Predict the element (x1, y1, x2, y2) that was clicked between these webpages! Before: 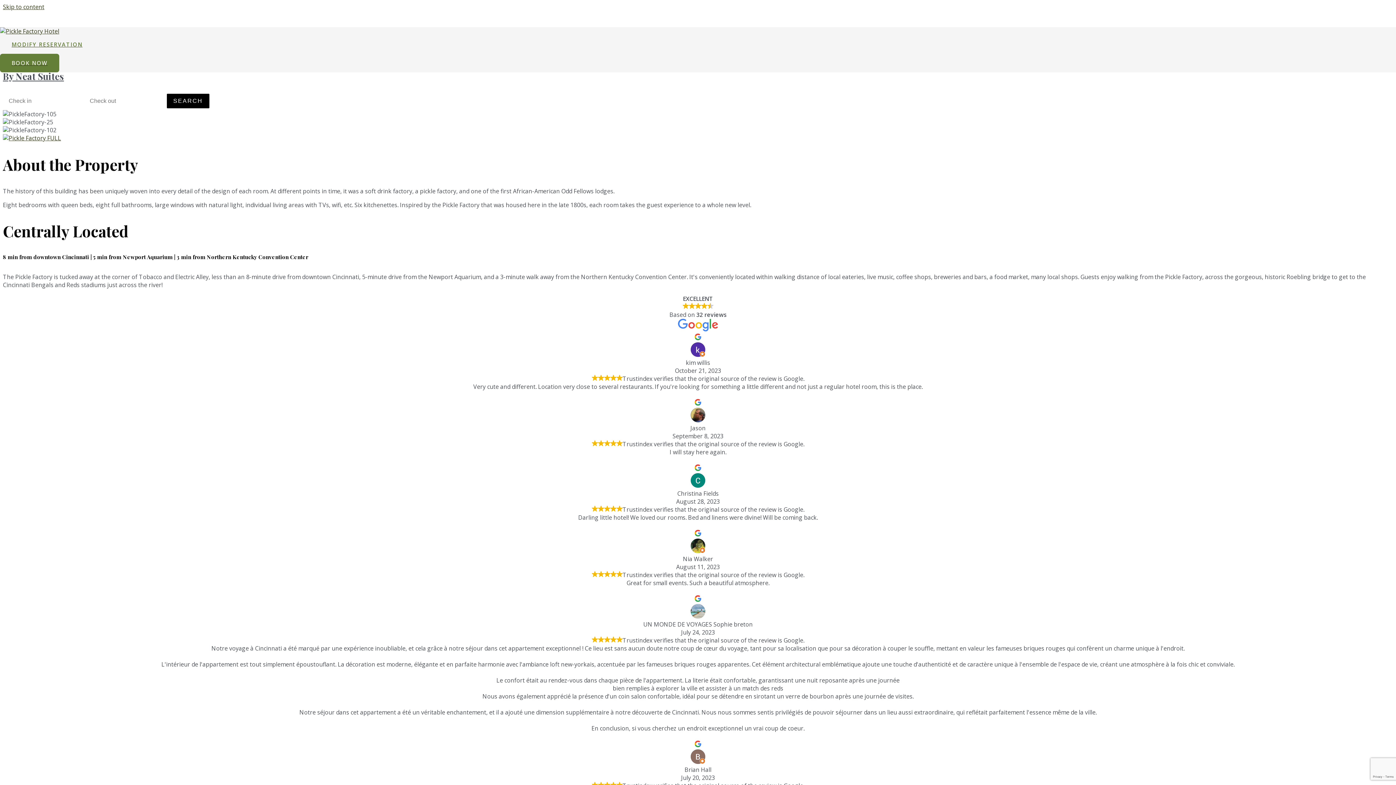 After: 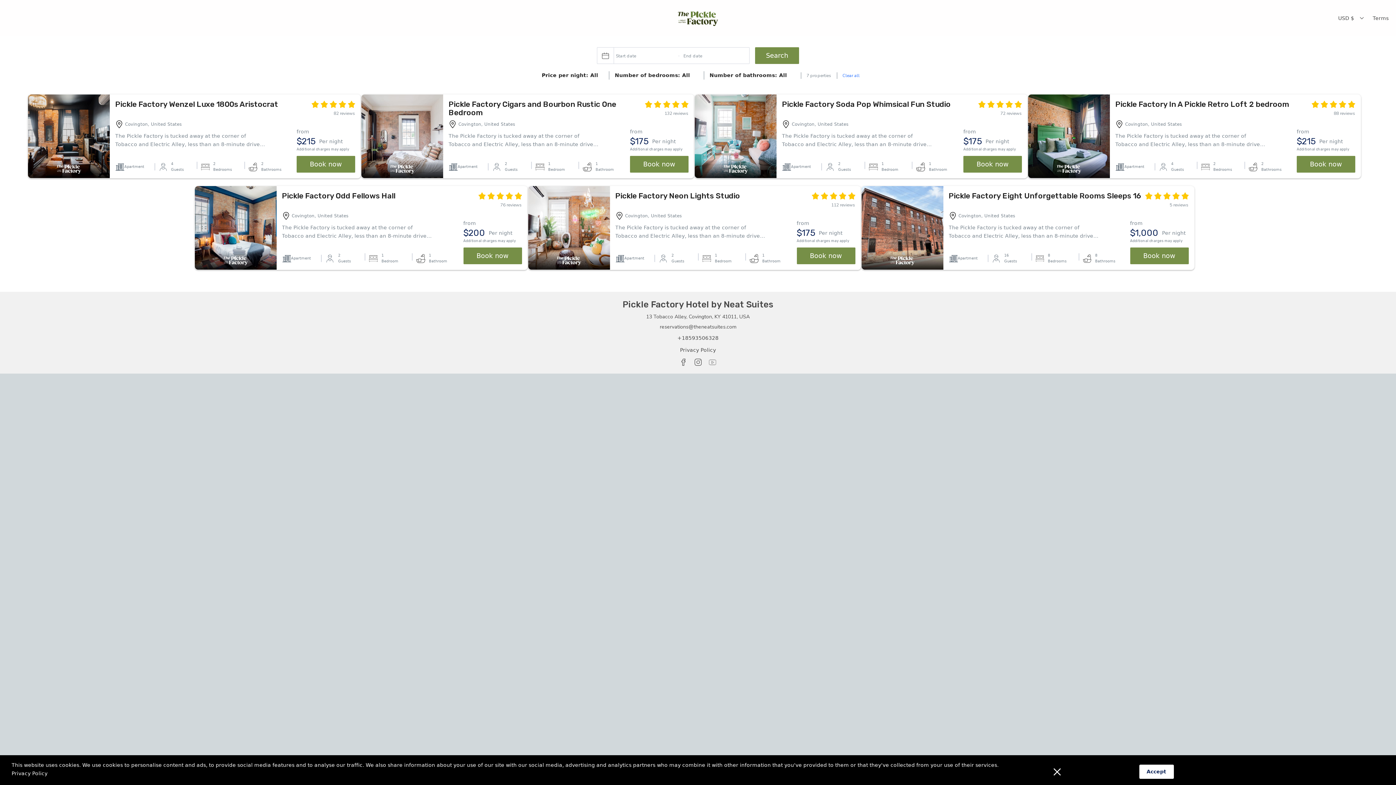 Action: bbox: (0, 53, 59, 72) label: Book Now